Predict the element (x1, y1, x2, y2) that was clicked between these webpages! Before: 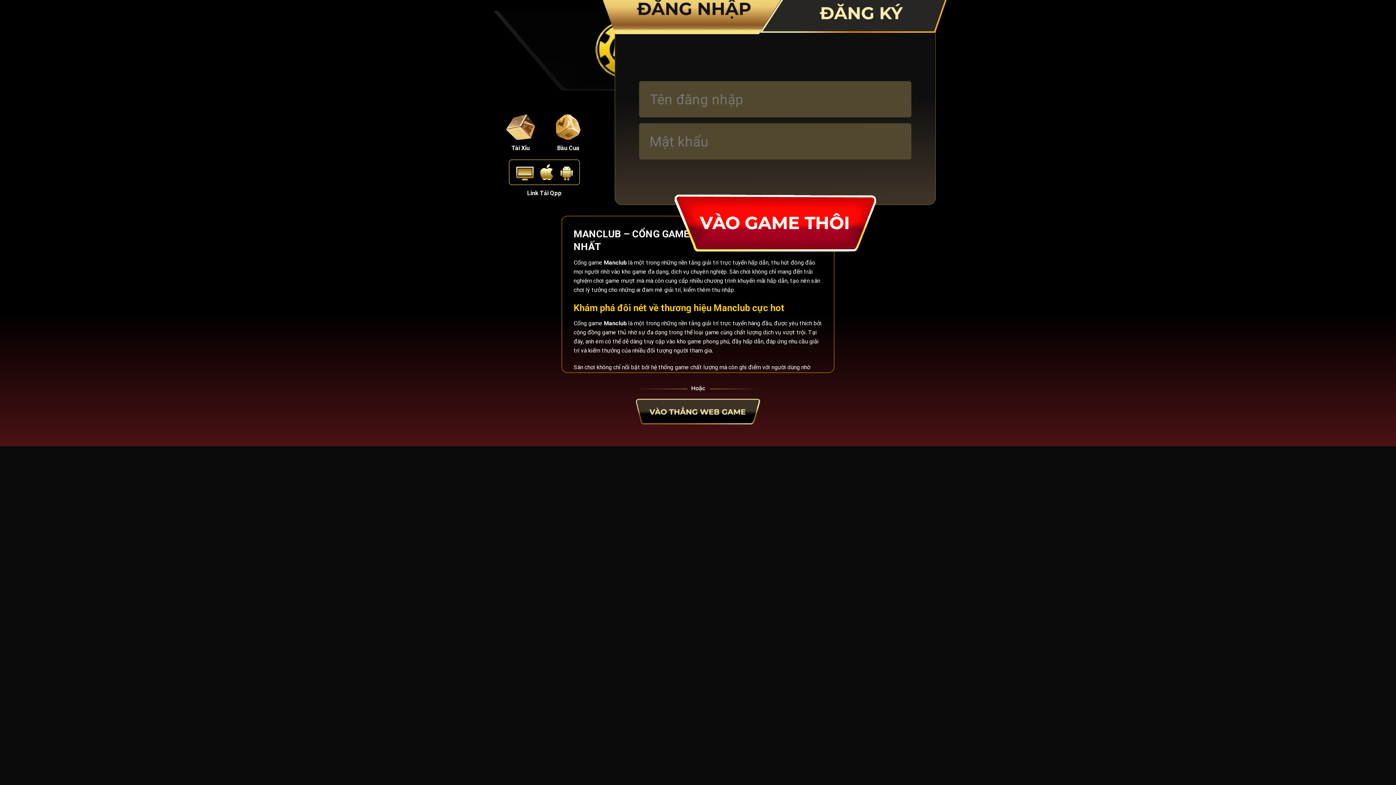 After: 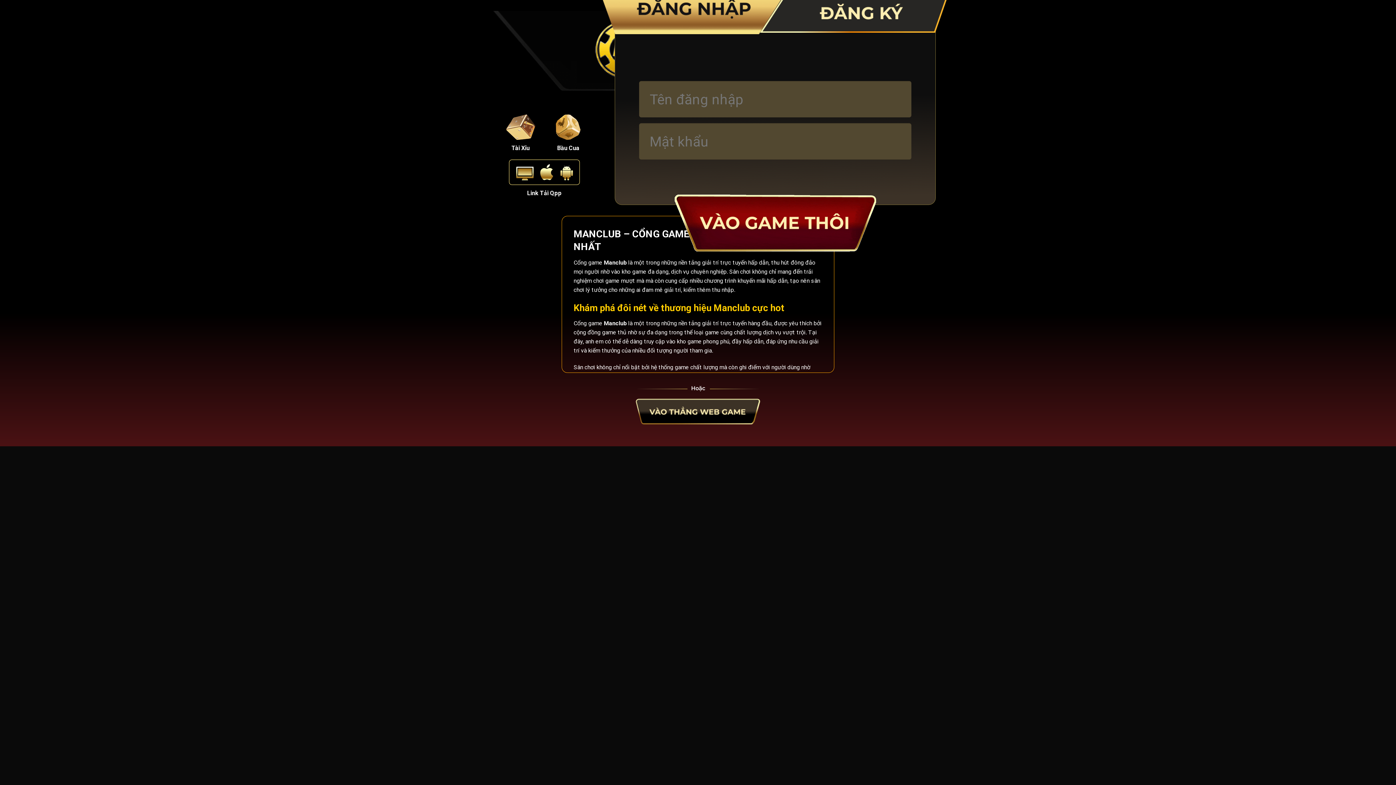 Action: bbox: (636, 398, 760, 424)